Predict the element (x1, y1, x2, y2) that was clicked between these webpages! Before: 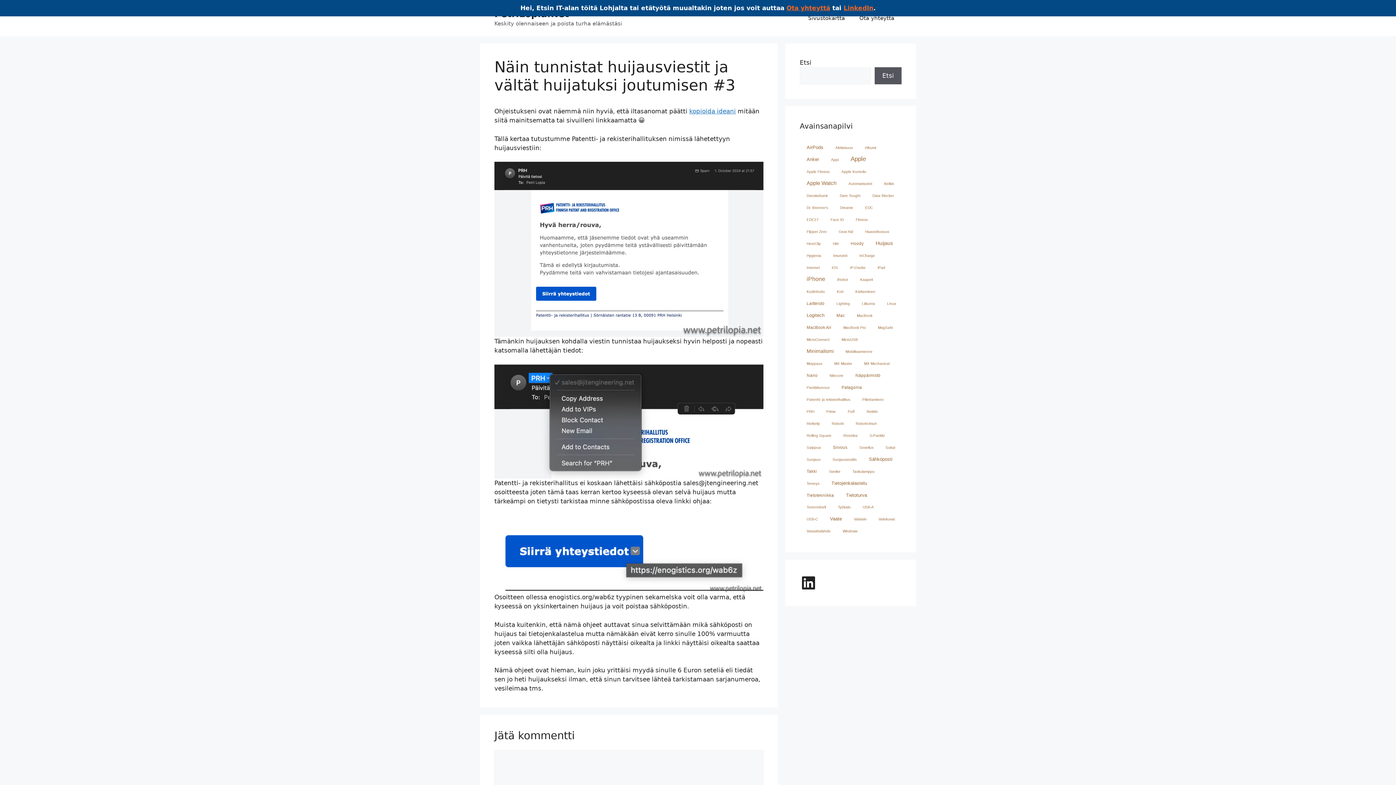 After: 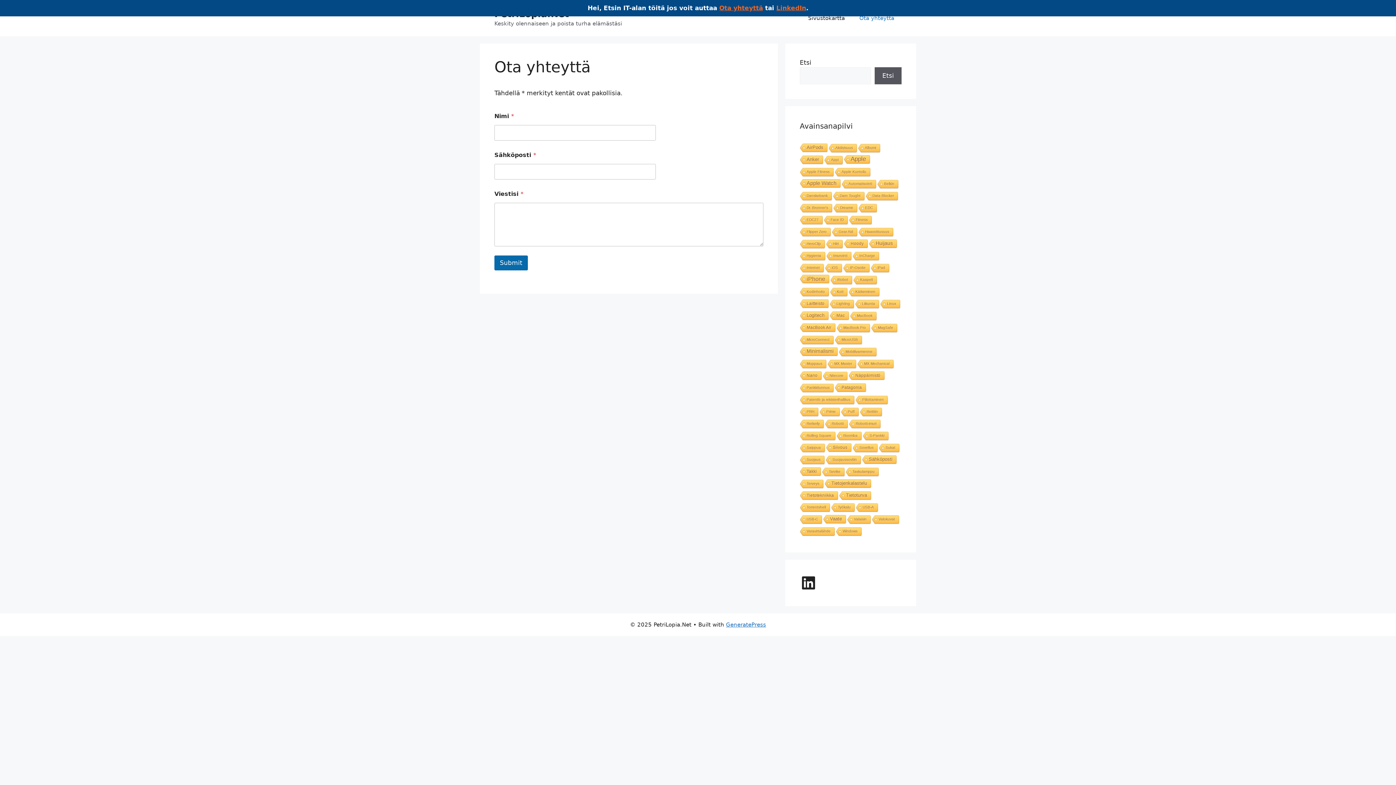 Action: bbox: (852, 7, 901, 29) label: Ota yhteyttä